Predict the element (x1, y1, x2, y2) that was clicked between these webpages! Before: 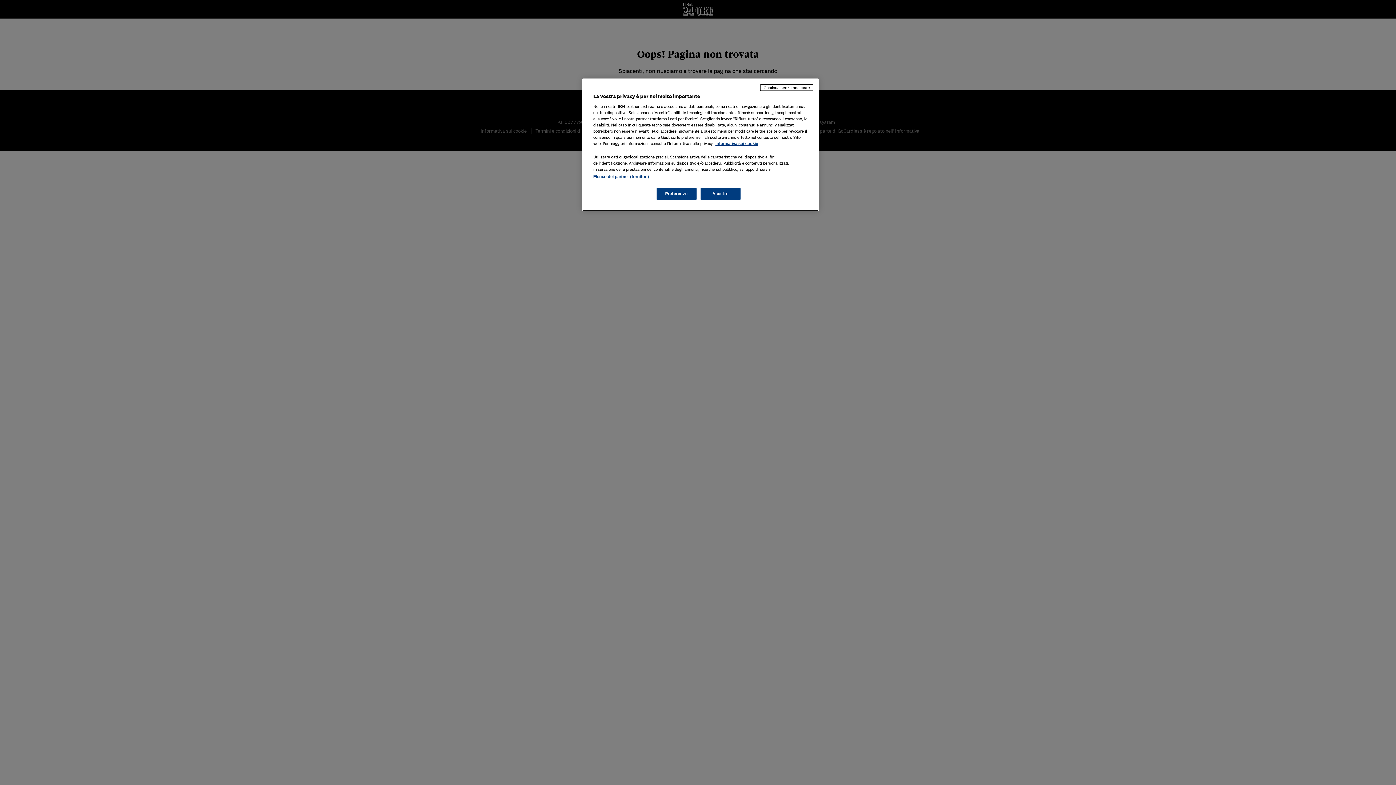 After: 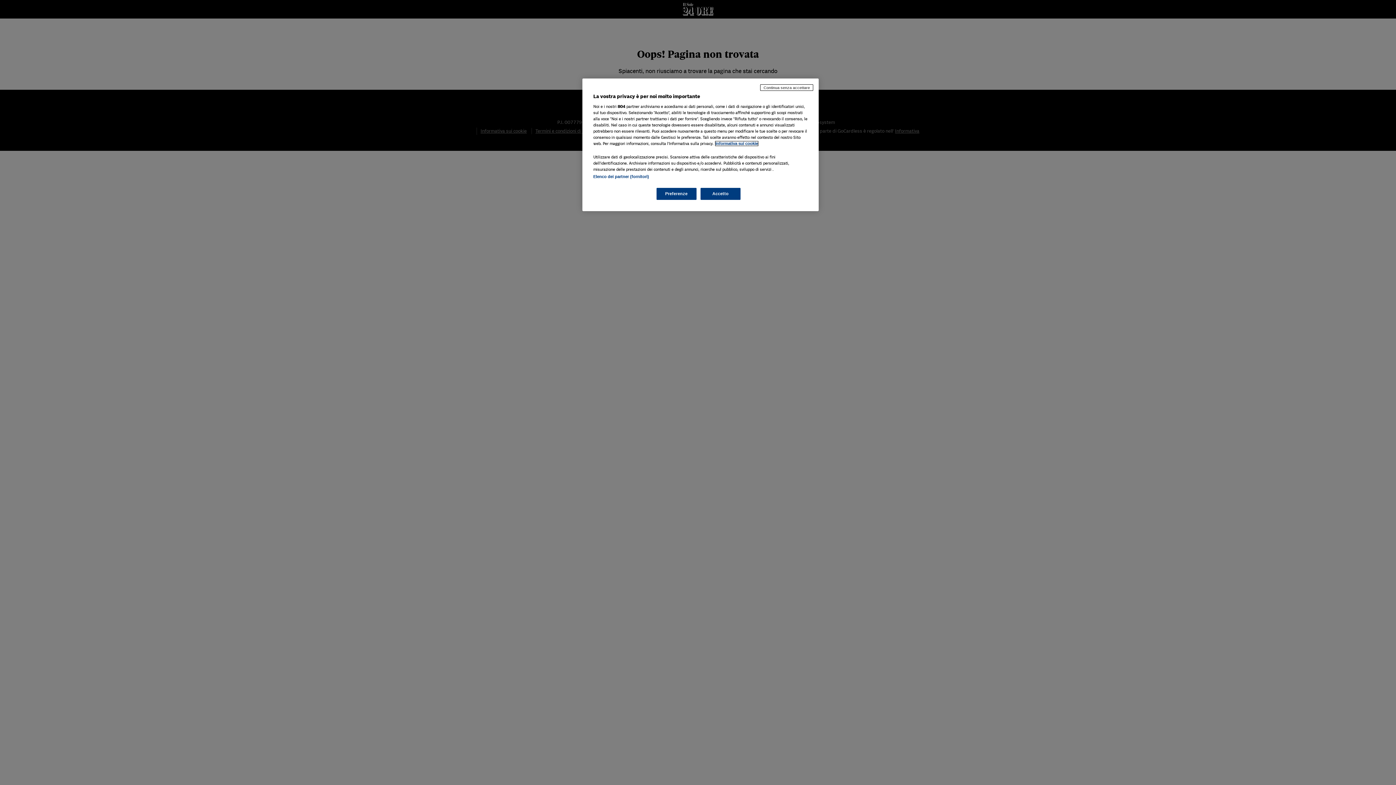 Action: bbox: (715, 141, 758, 145) label: Maggiori informazioni sulla tua privacy, apre in una nuova scheda